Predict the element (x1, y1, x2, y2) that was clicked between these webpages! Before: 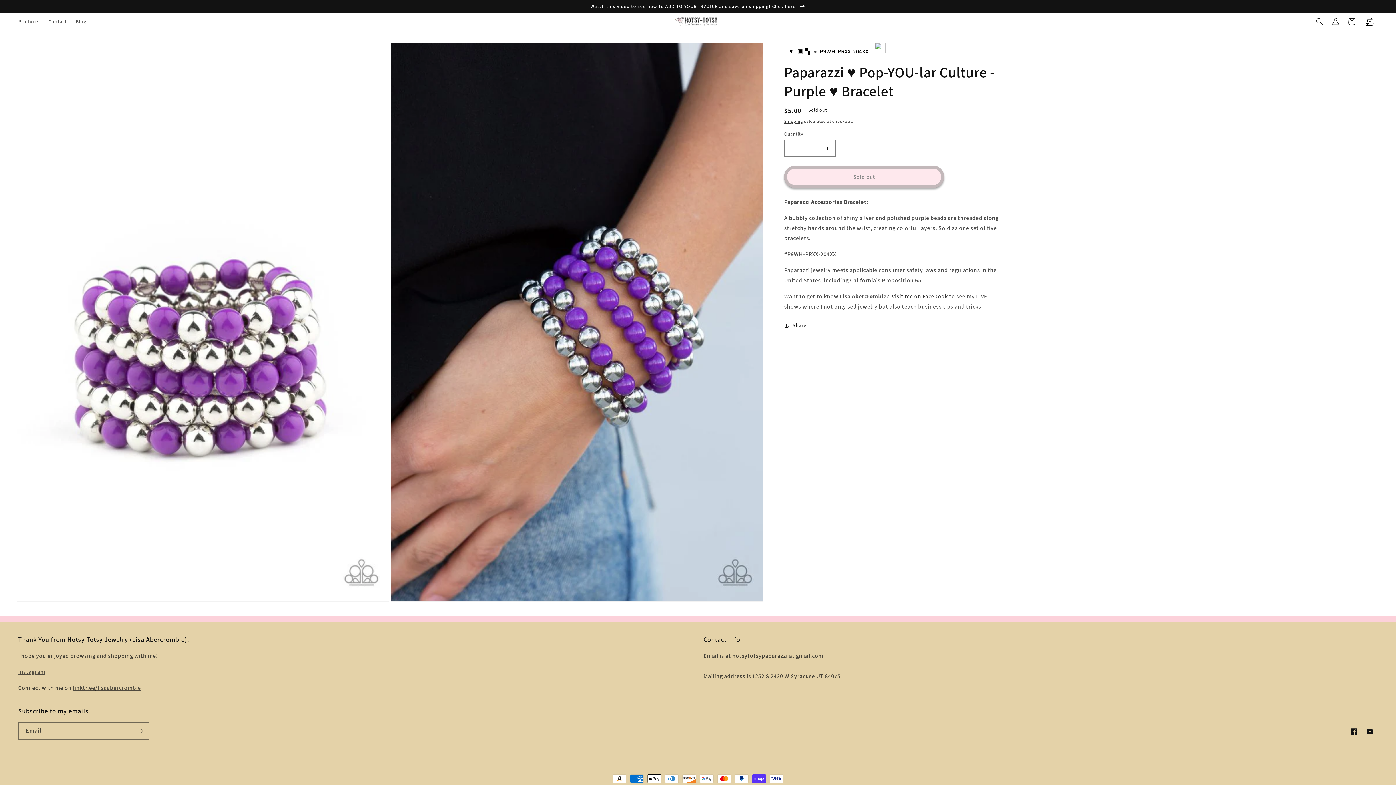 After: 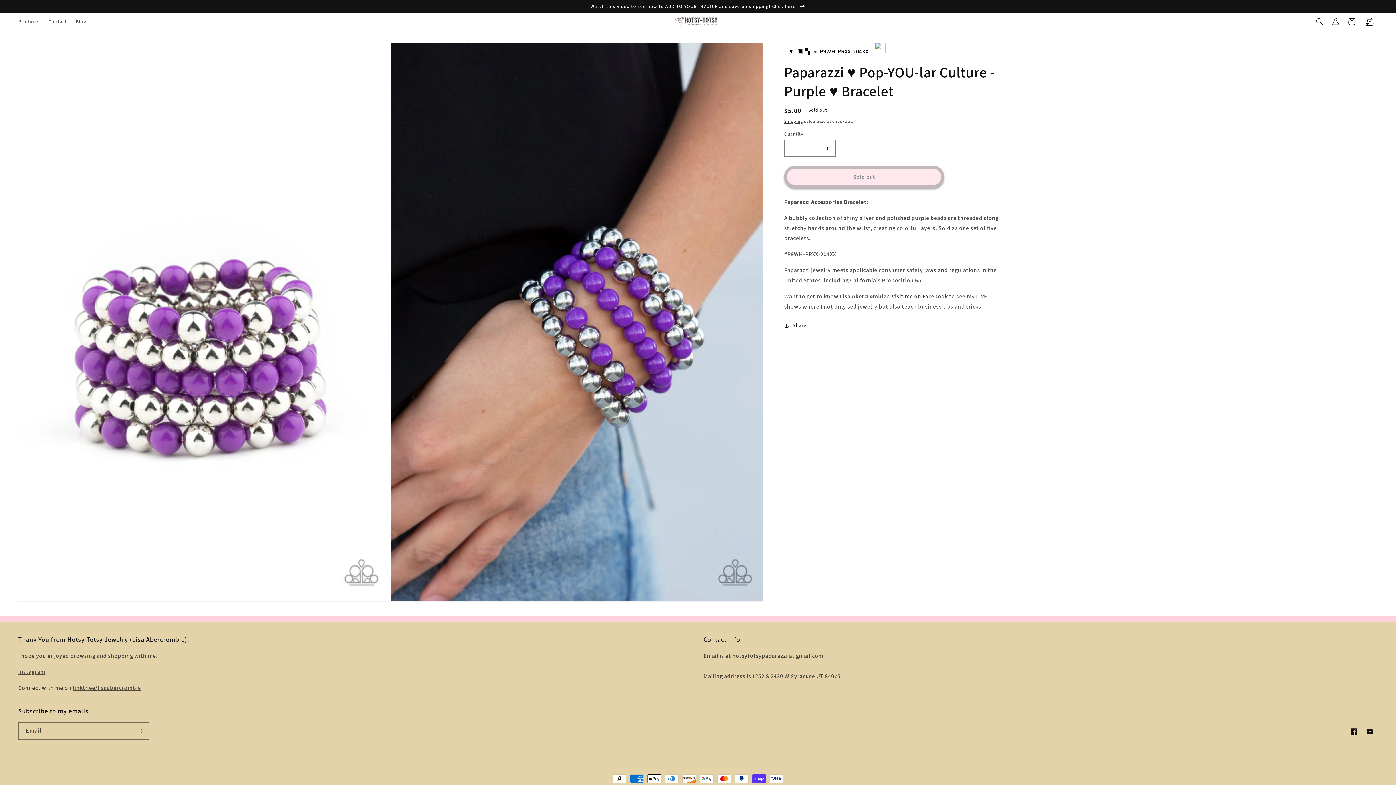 Action: bbox: (805, 47, 810, 55) label: ▚